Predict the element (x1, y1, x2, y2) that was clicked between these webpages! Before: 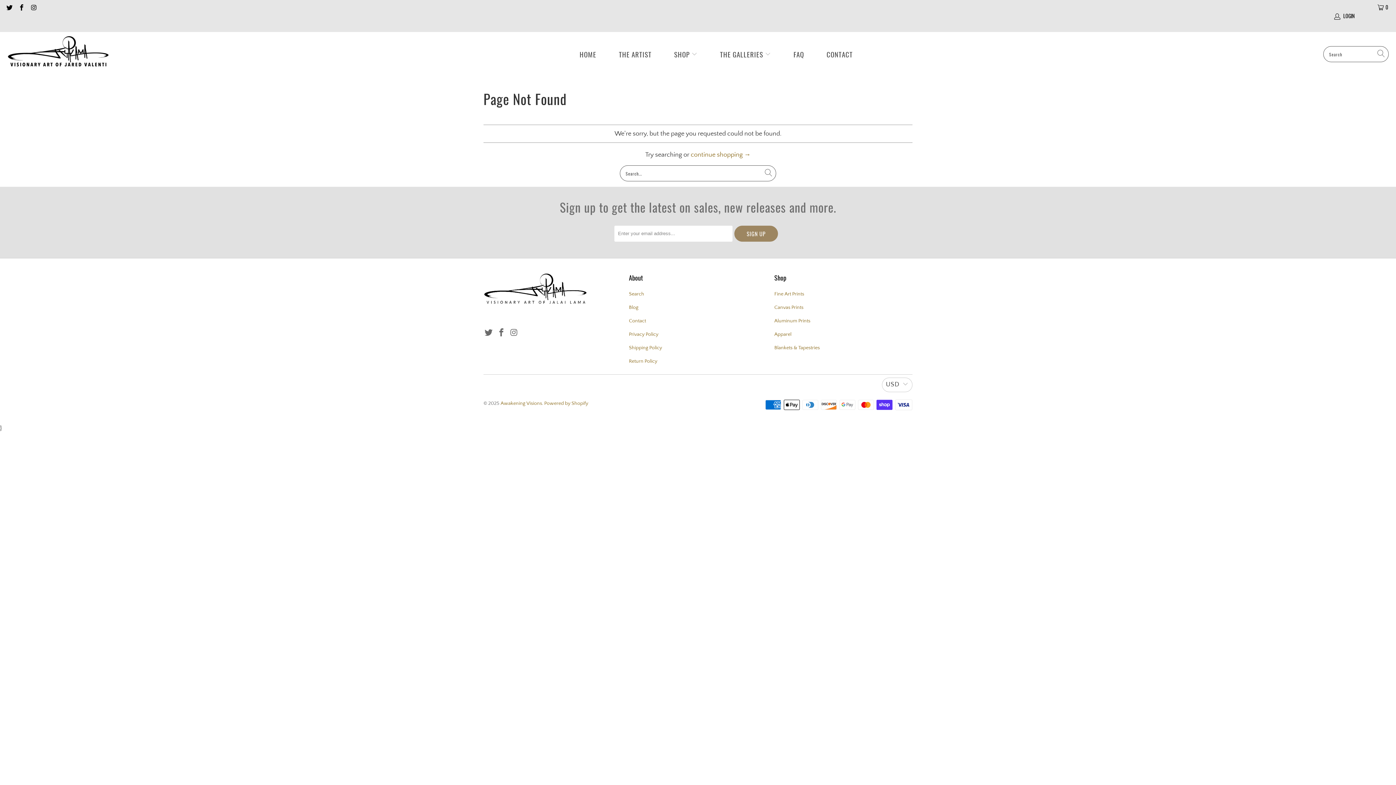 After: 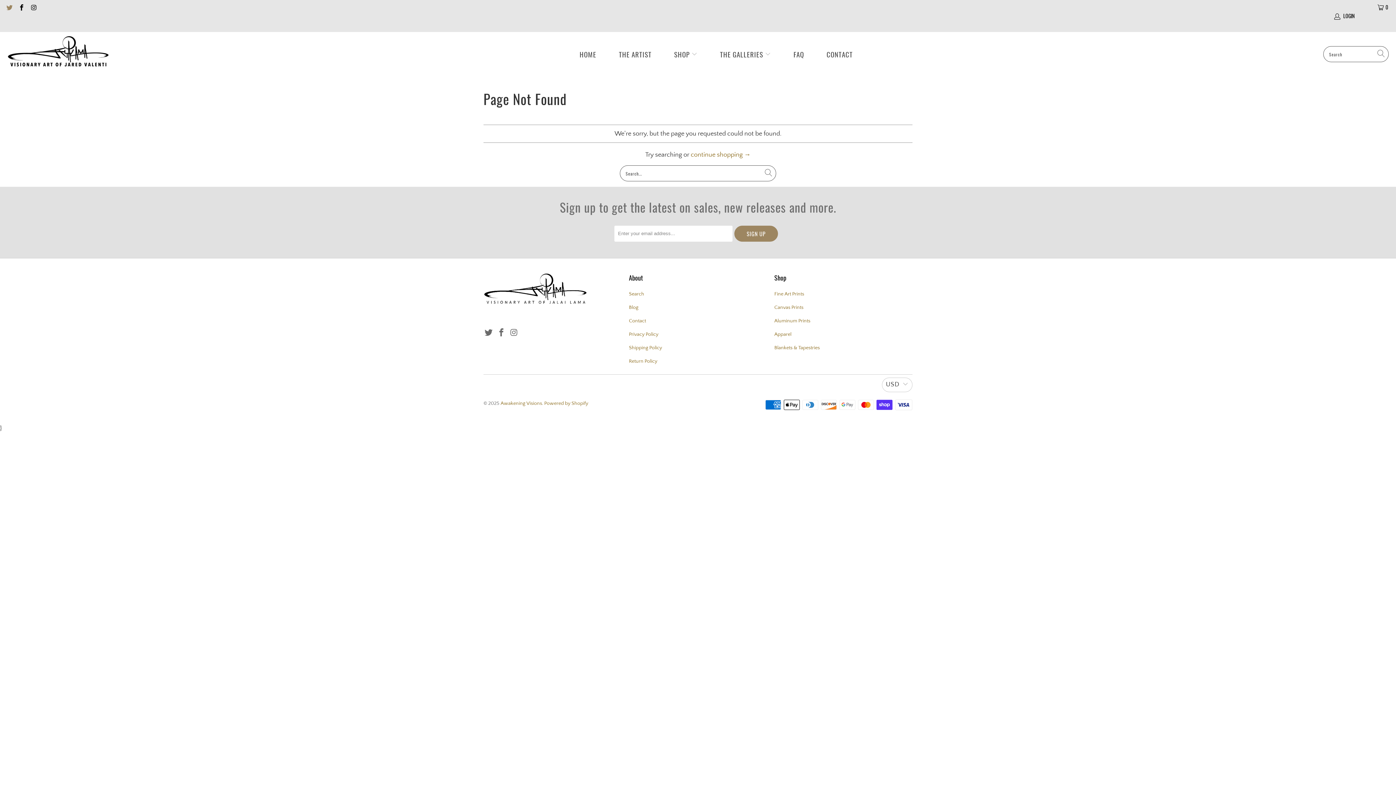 Action: bbox: (5, 4, 12, 10)